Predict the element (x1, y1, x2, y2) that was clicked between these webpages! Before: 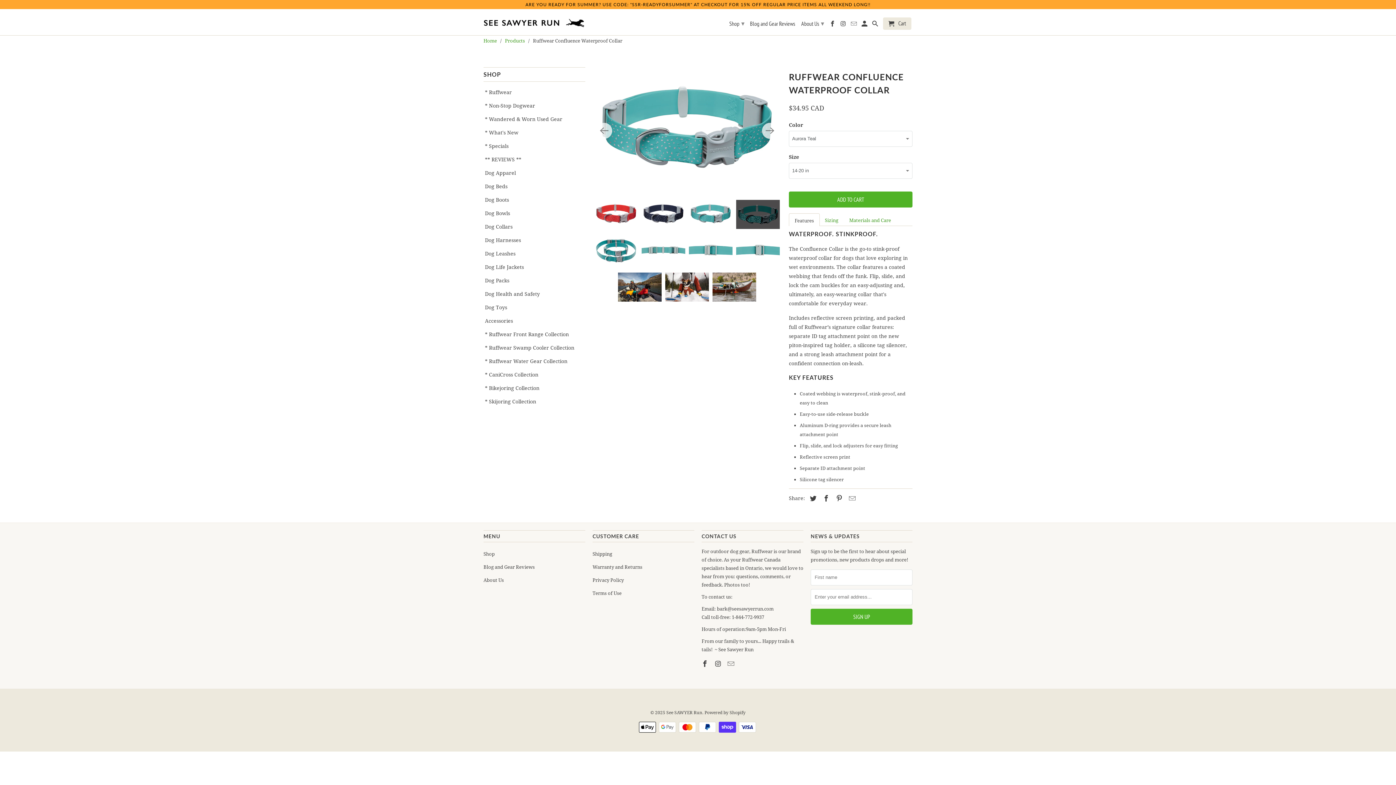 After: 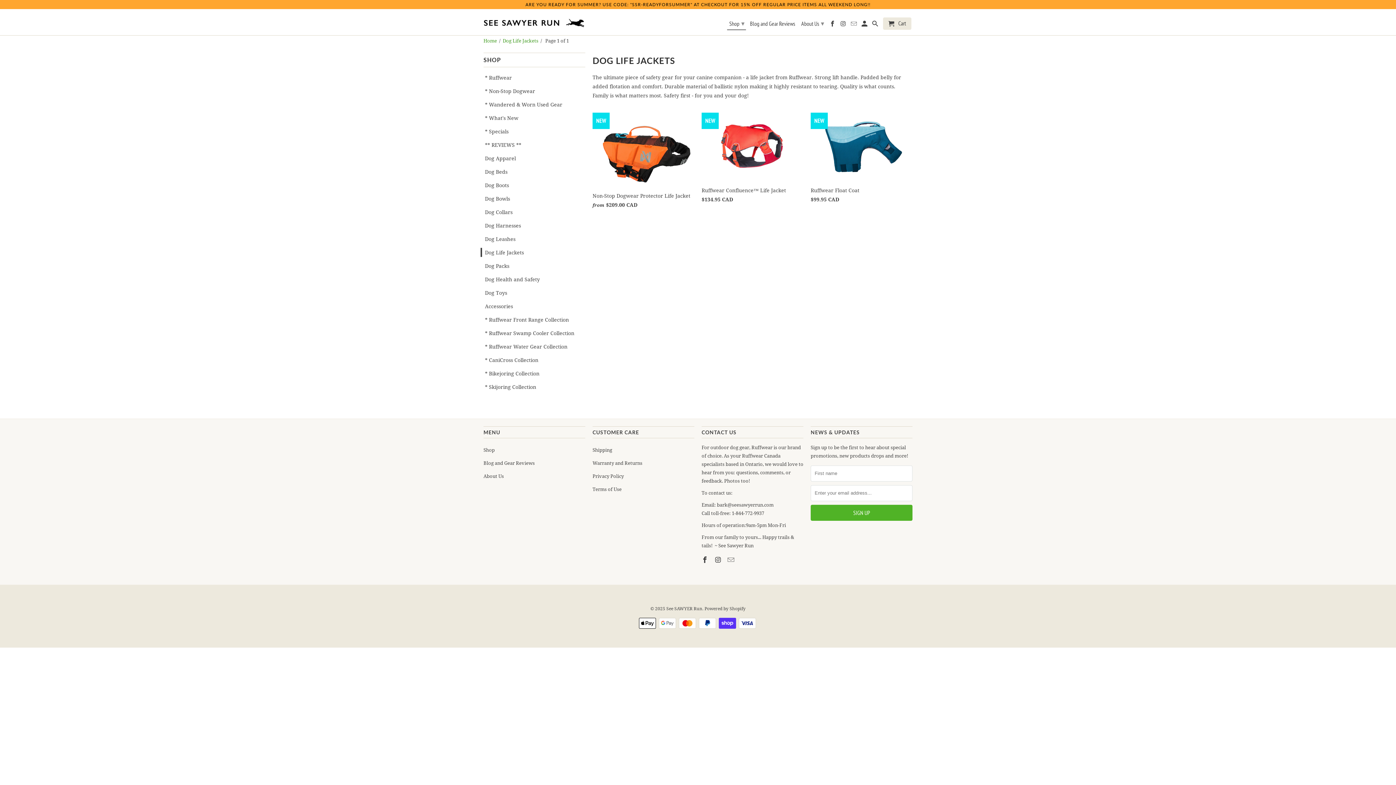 Action: bbox: (480, 262, 524, 271) label: Dog Life Jackets